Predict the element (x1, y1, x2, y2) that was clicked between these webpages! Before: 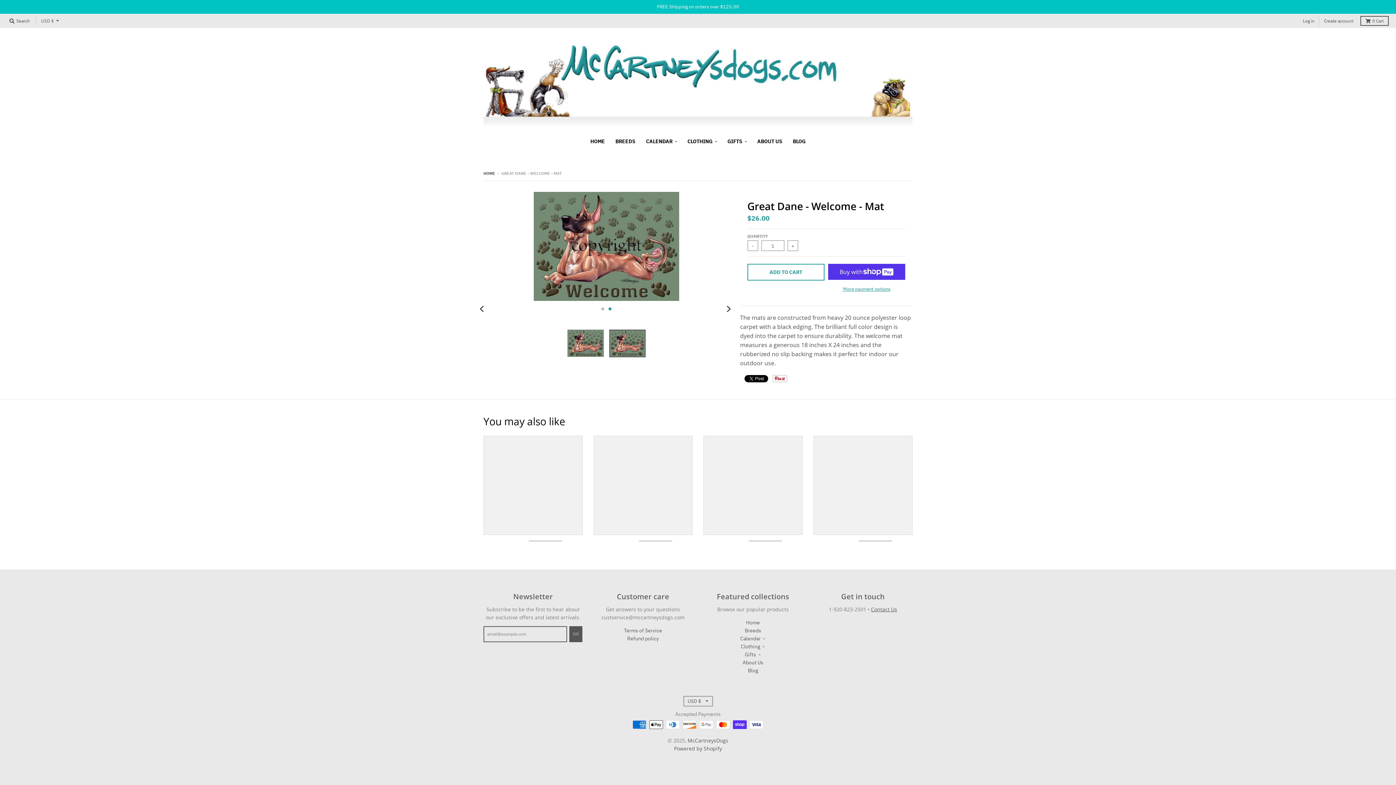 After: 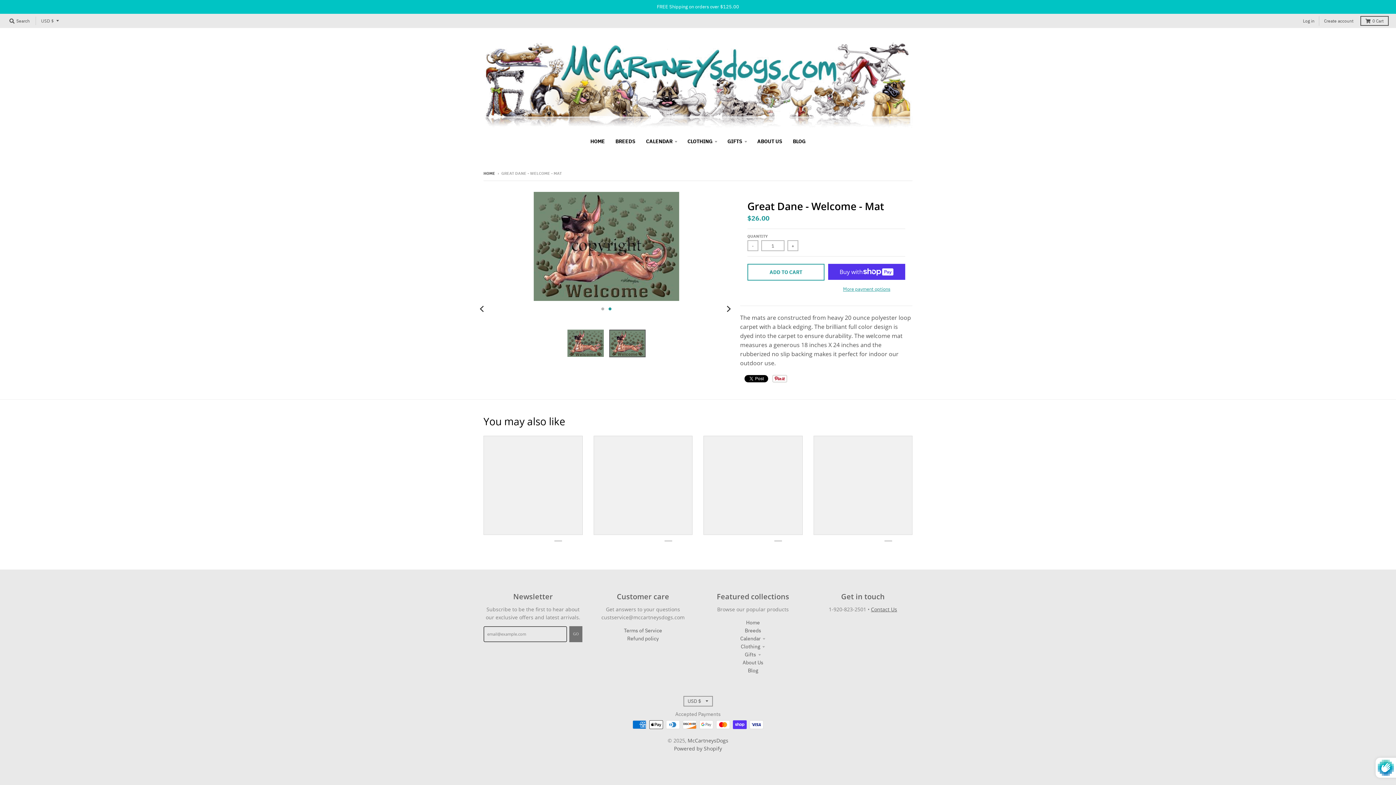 Action: bbox: (569, 626, 582, 642) label: GO